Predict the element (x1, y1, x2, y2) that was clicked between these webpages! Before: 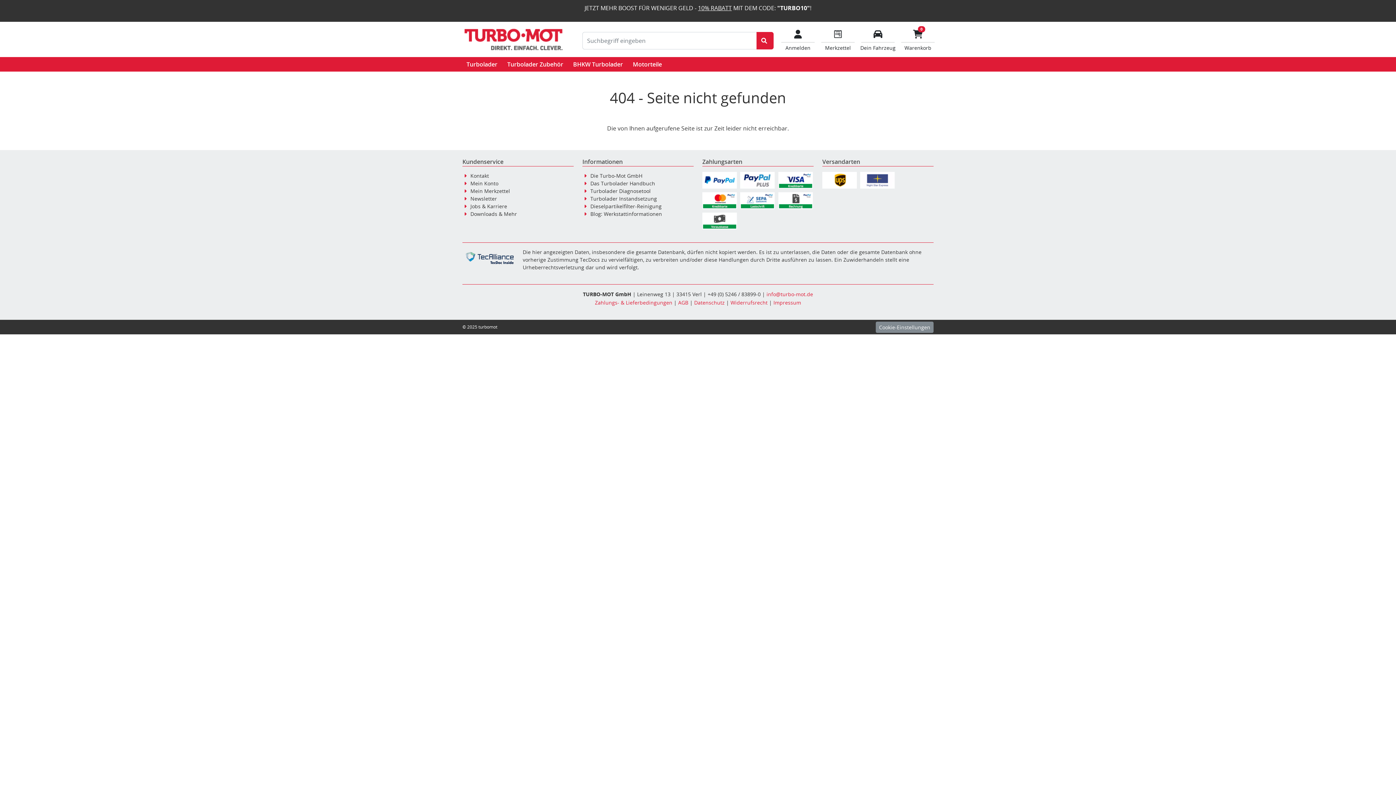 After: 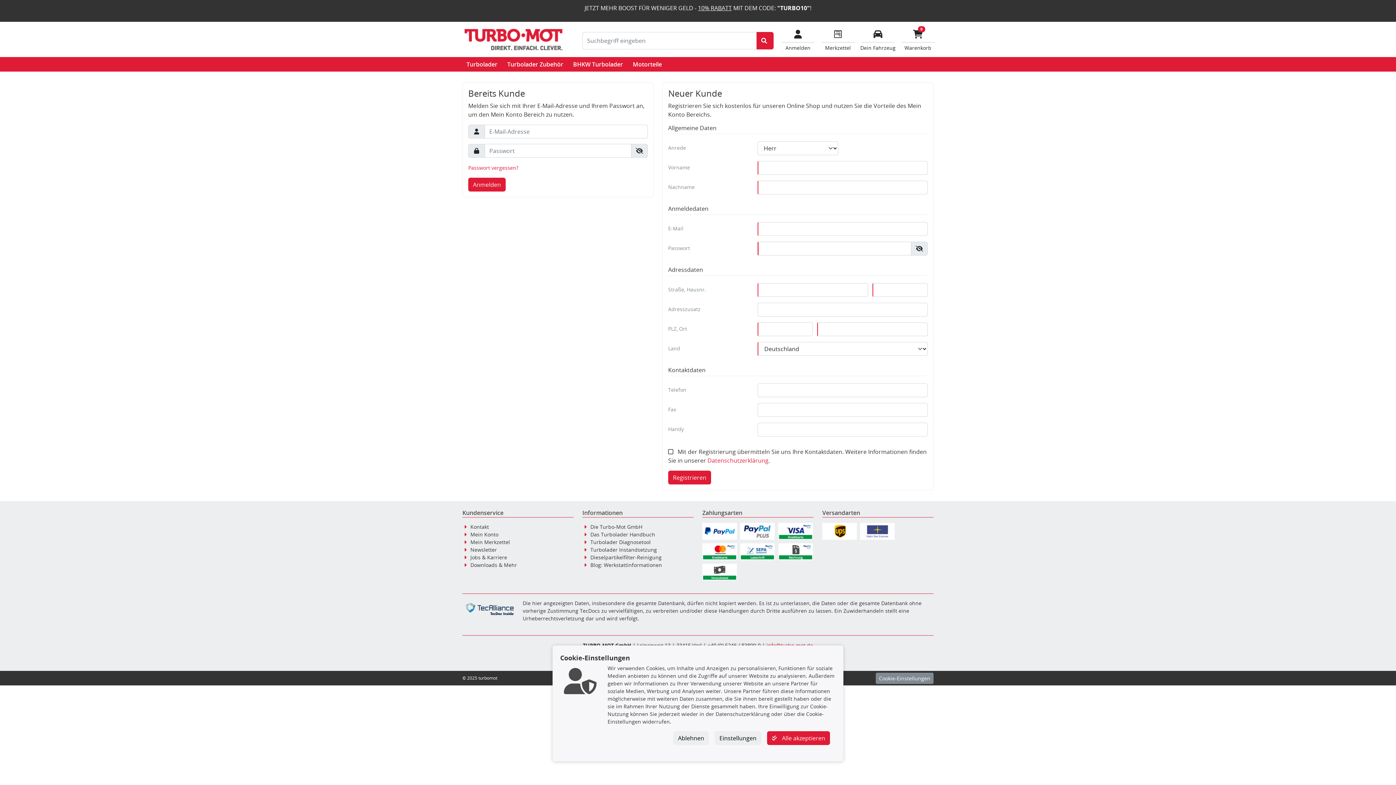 Action: bbox: (470, 180, 498, 186) label: Mein Konto